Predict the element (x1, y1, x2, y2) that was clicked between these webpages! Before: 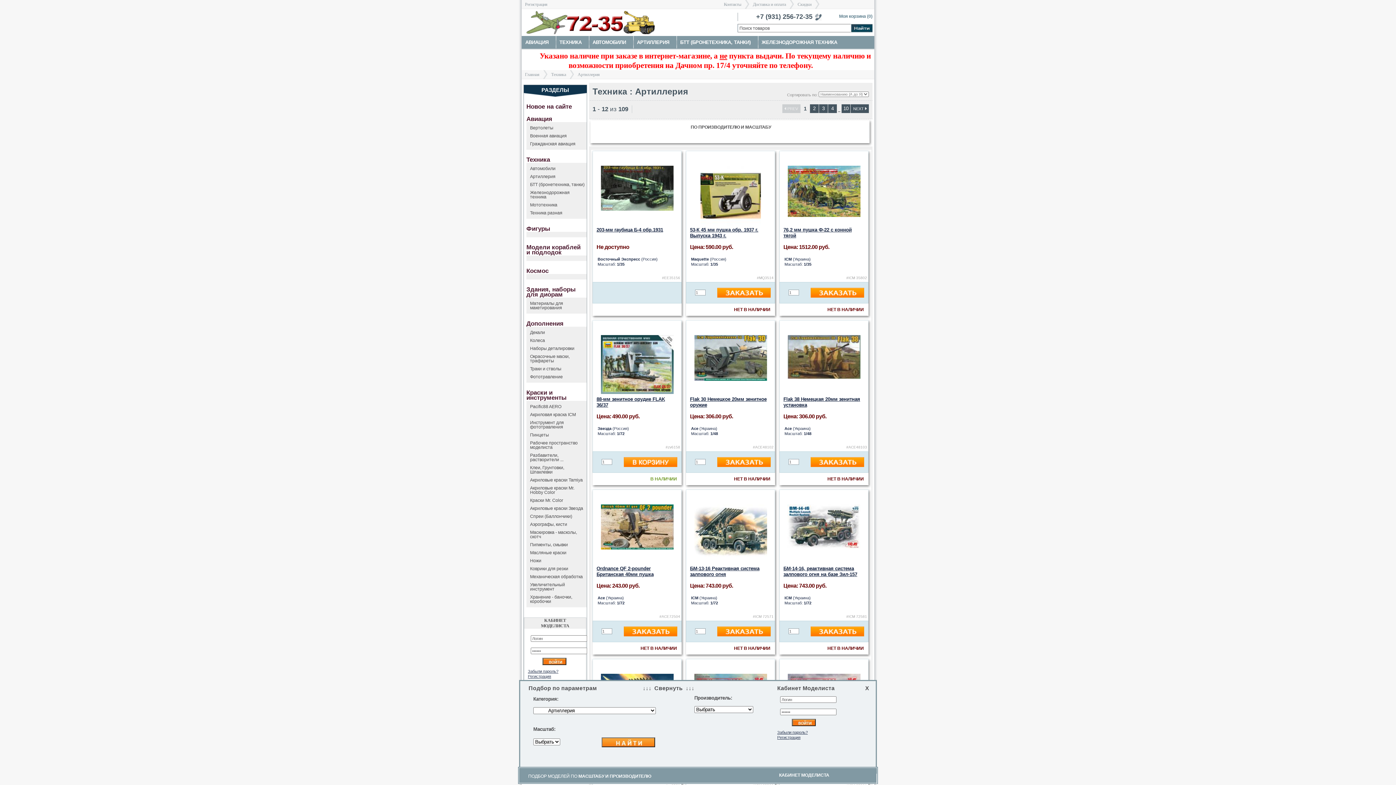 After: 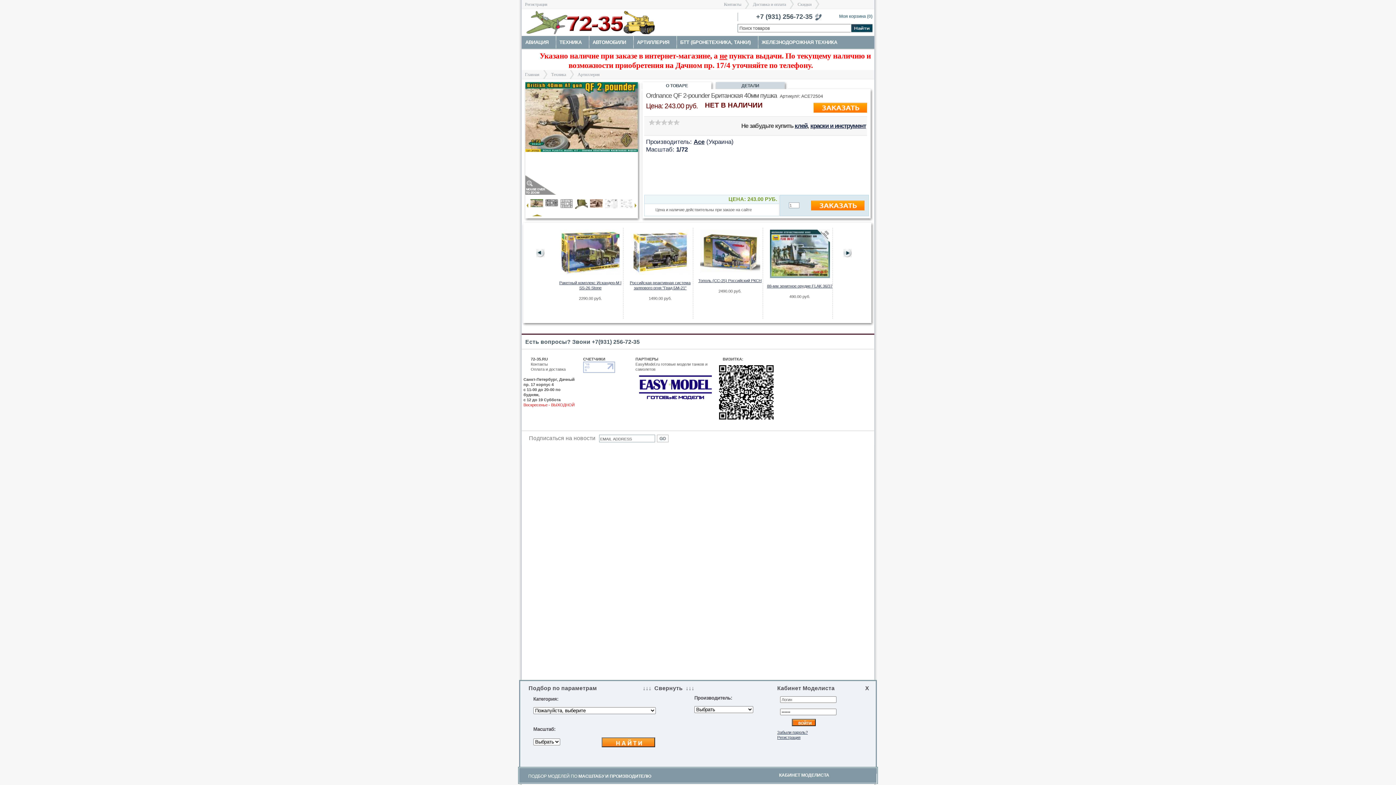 Action: bbox: (600, 546, 673, 550)